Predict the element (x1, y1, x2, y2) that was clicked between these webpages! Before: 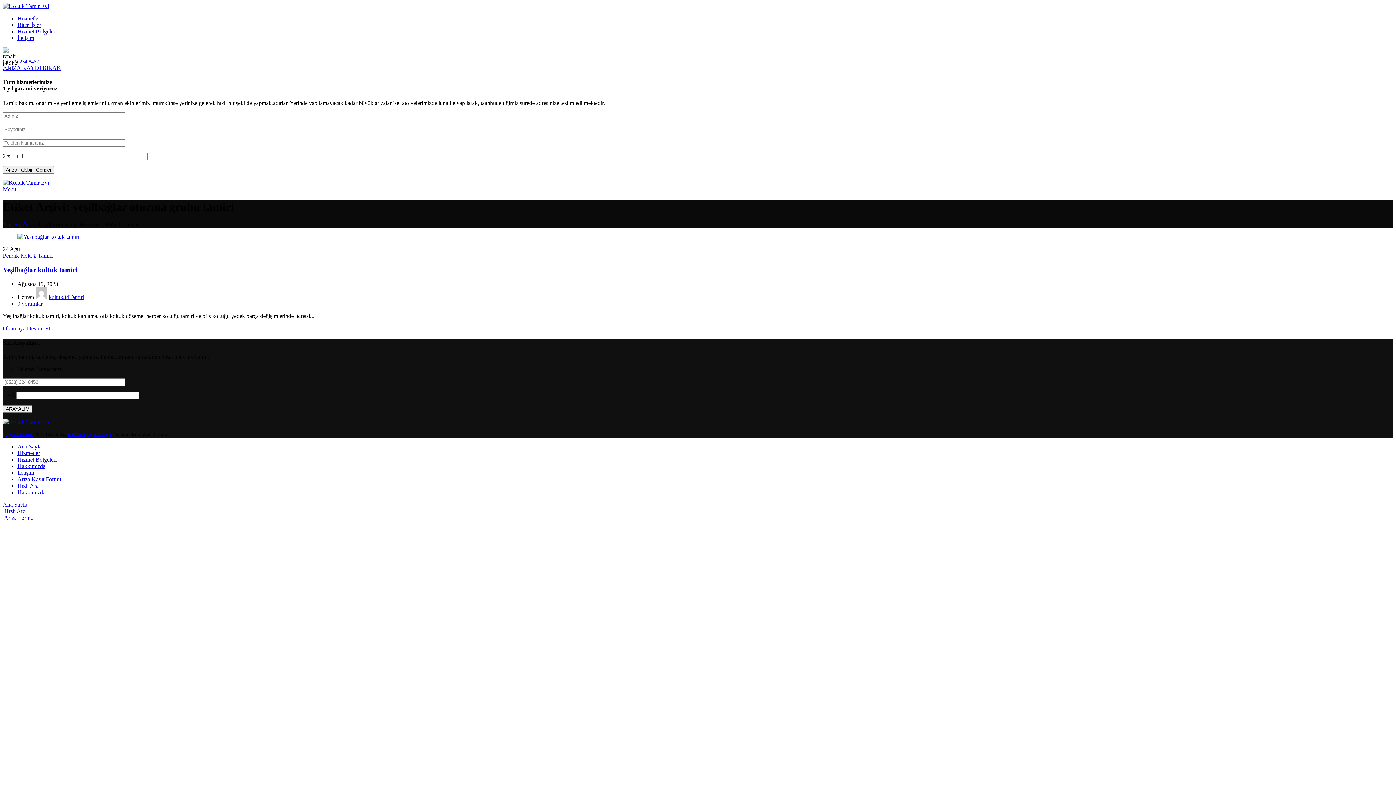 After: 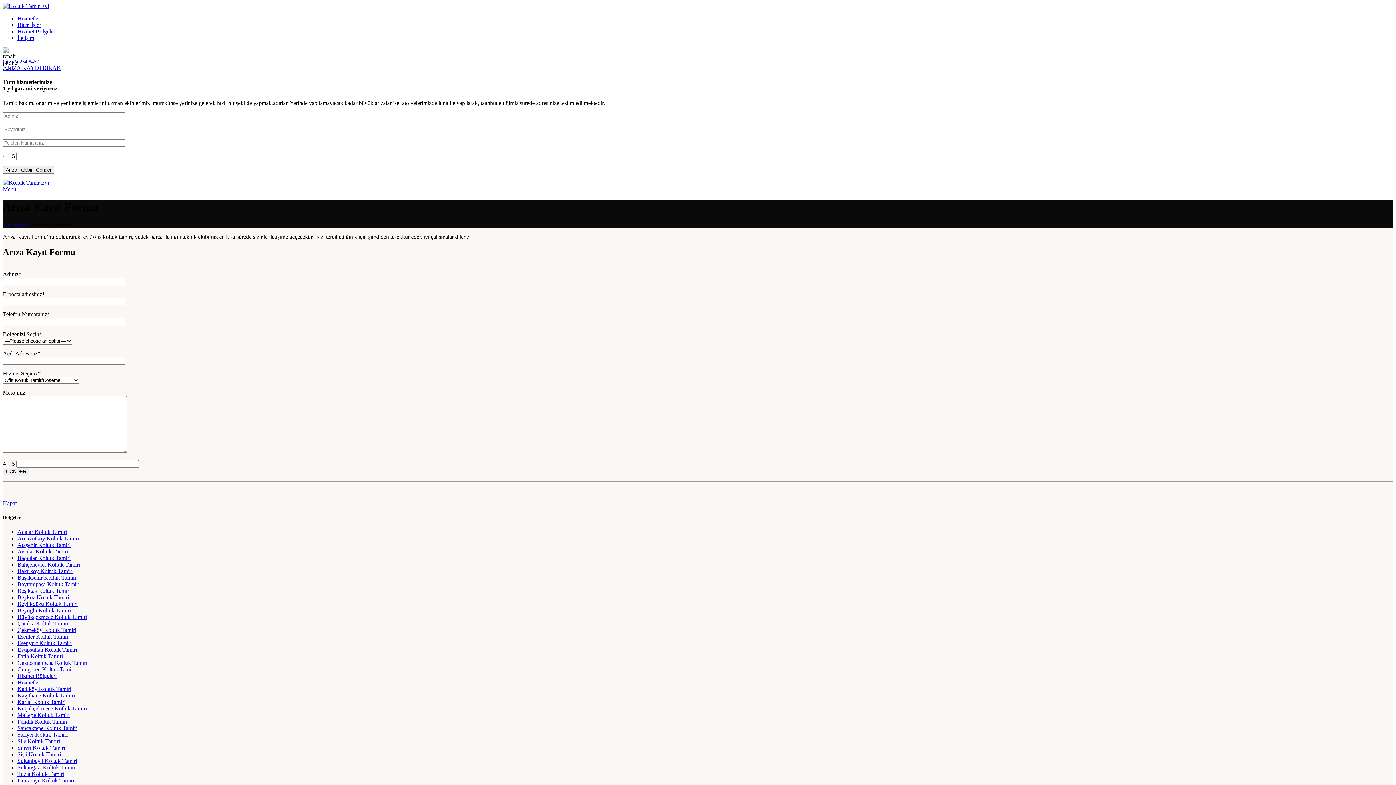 Action: label: Arıza Kayıt Formu bbox: (17, 476, 61, 482)